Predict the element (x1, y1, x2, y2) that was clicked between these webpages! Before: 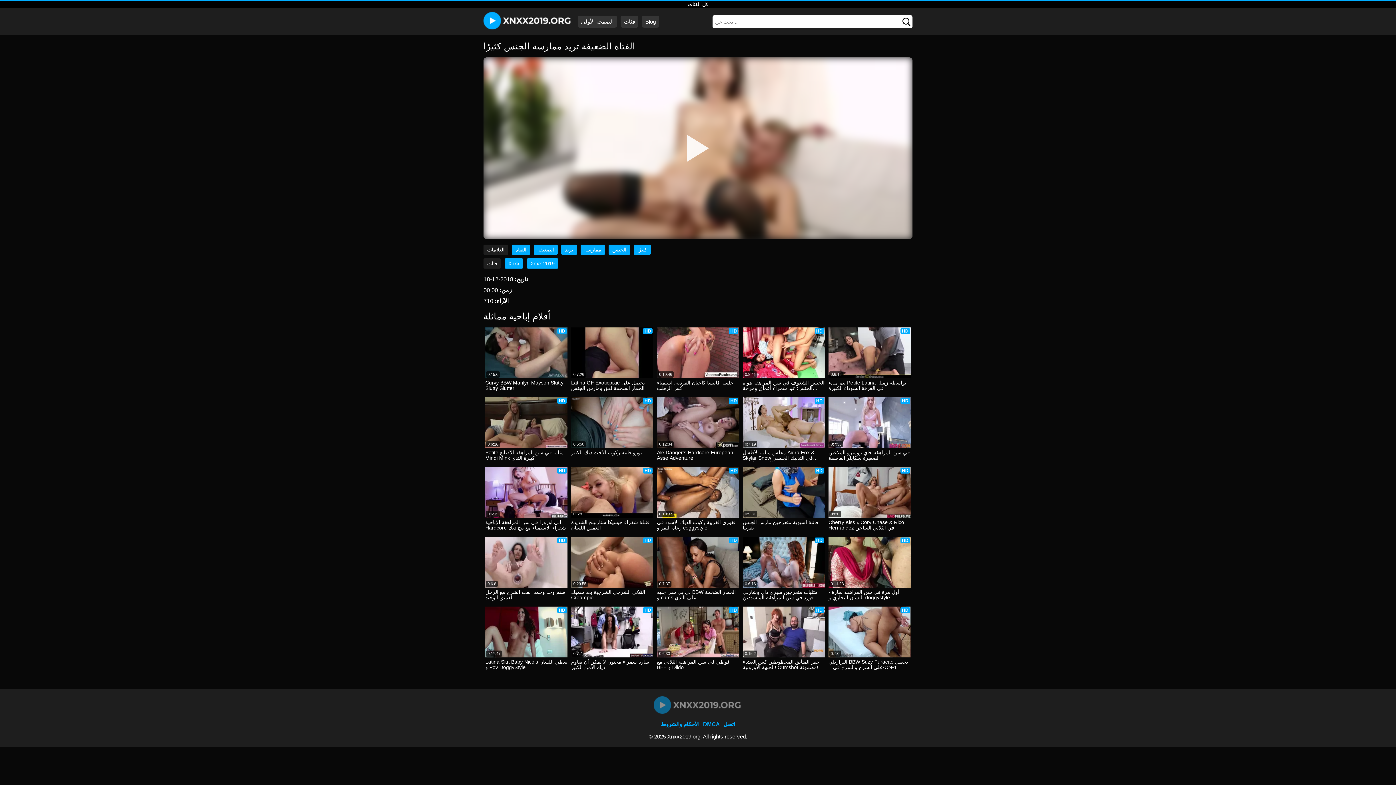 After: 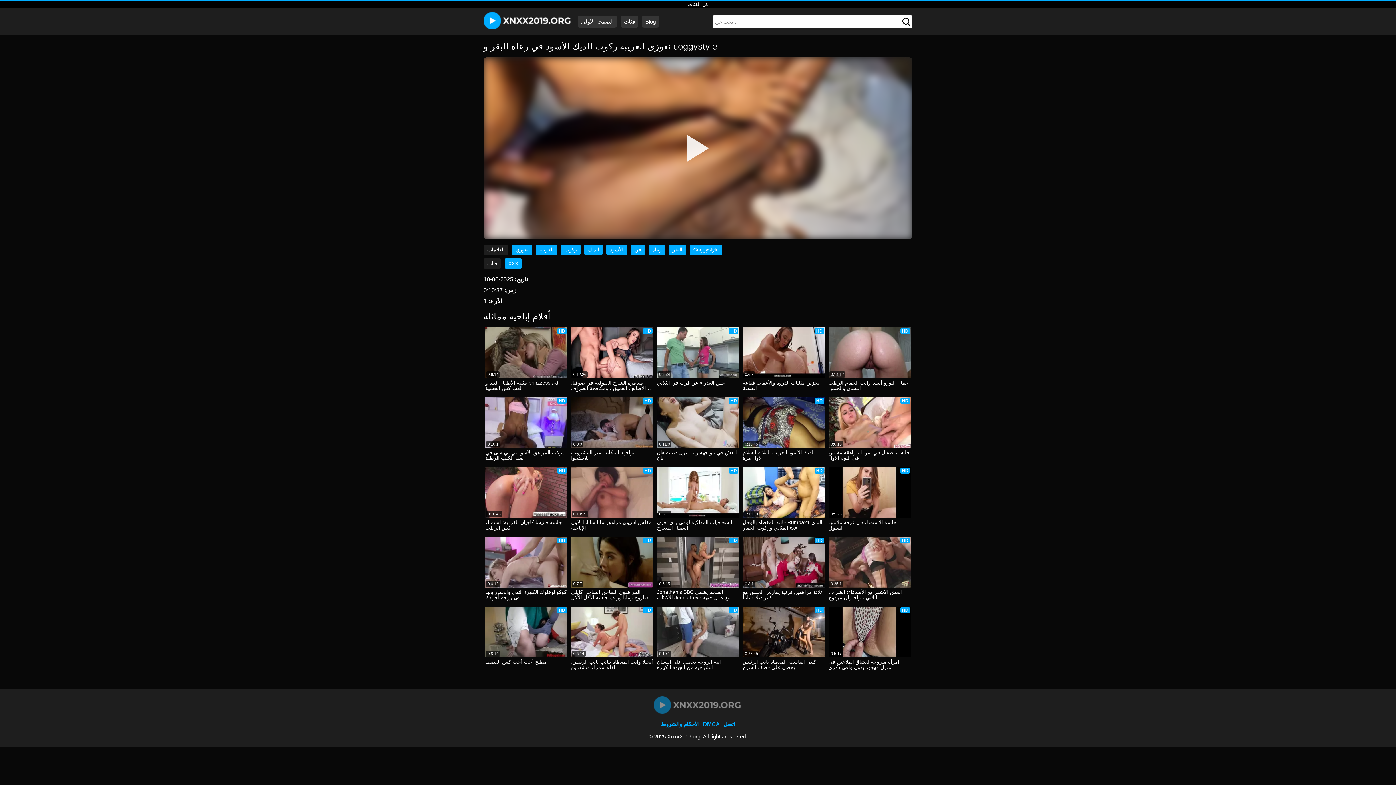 Action: label: نغوزي الغريبة ركوب الديك الأسود في رعاة البقر و coggystyle bbox: (657, 520, 739, 531)